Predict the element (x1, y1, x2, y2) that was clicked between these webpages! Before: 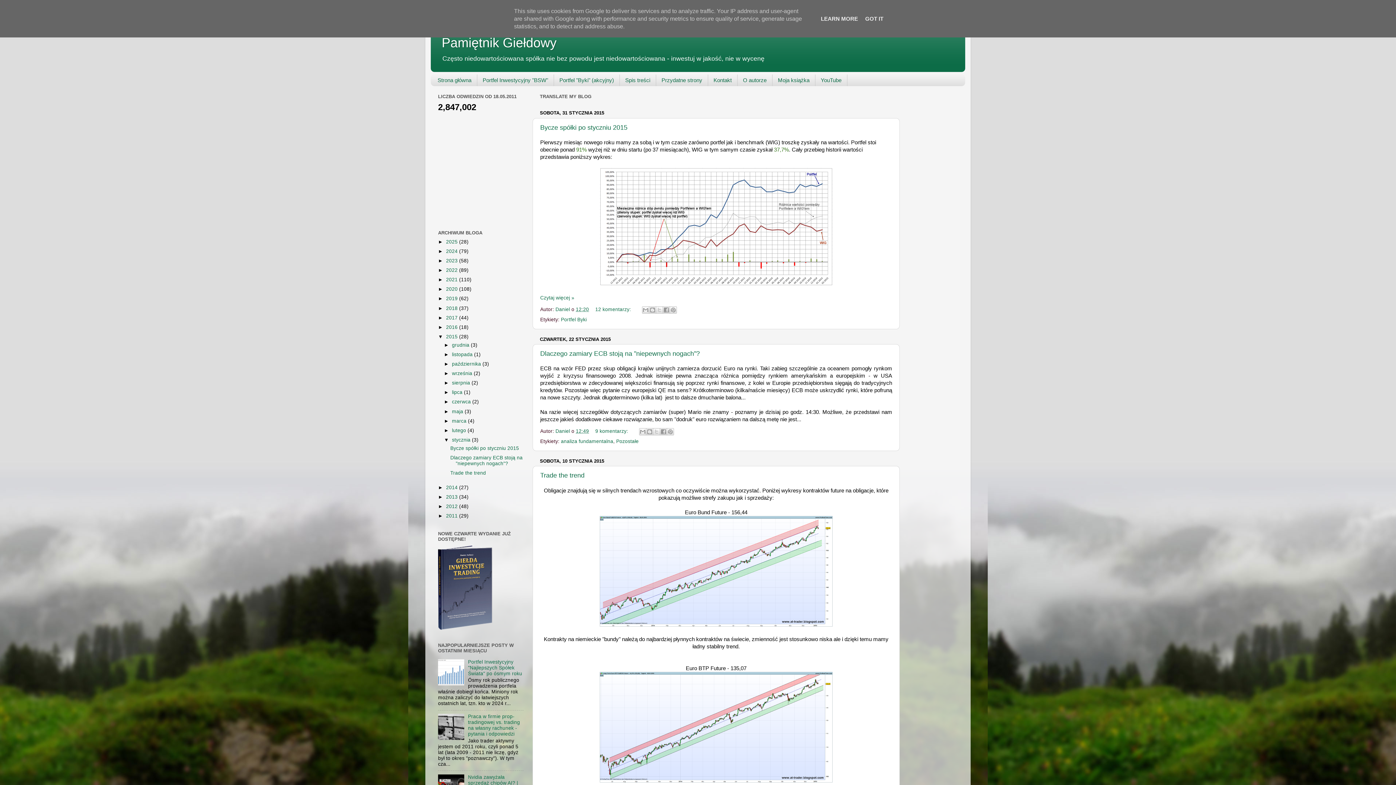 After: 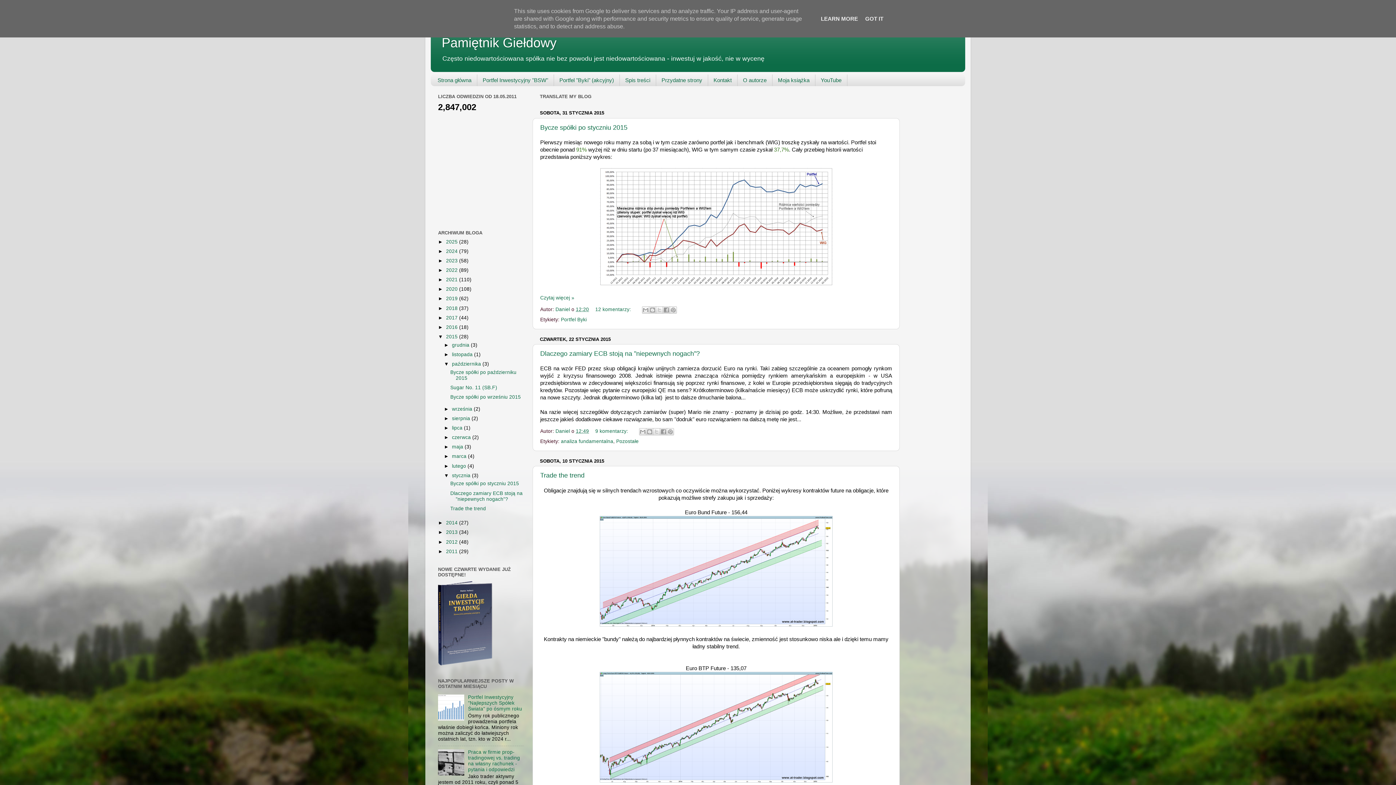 Action: label: ►   bbox: (444, 361, 452, 366)